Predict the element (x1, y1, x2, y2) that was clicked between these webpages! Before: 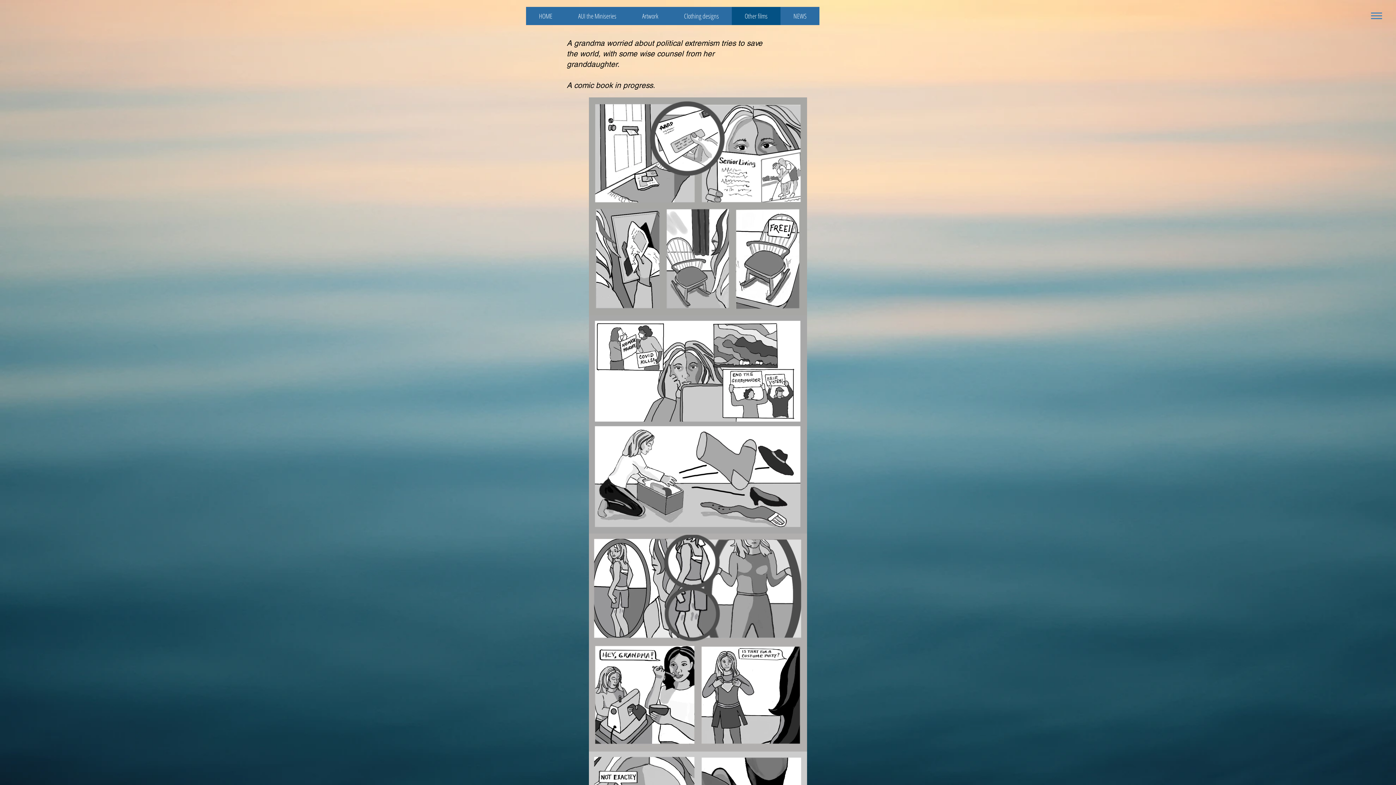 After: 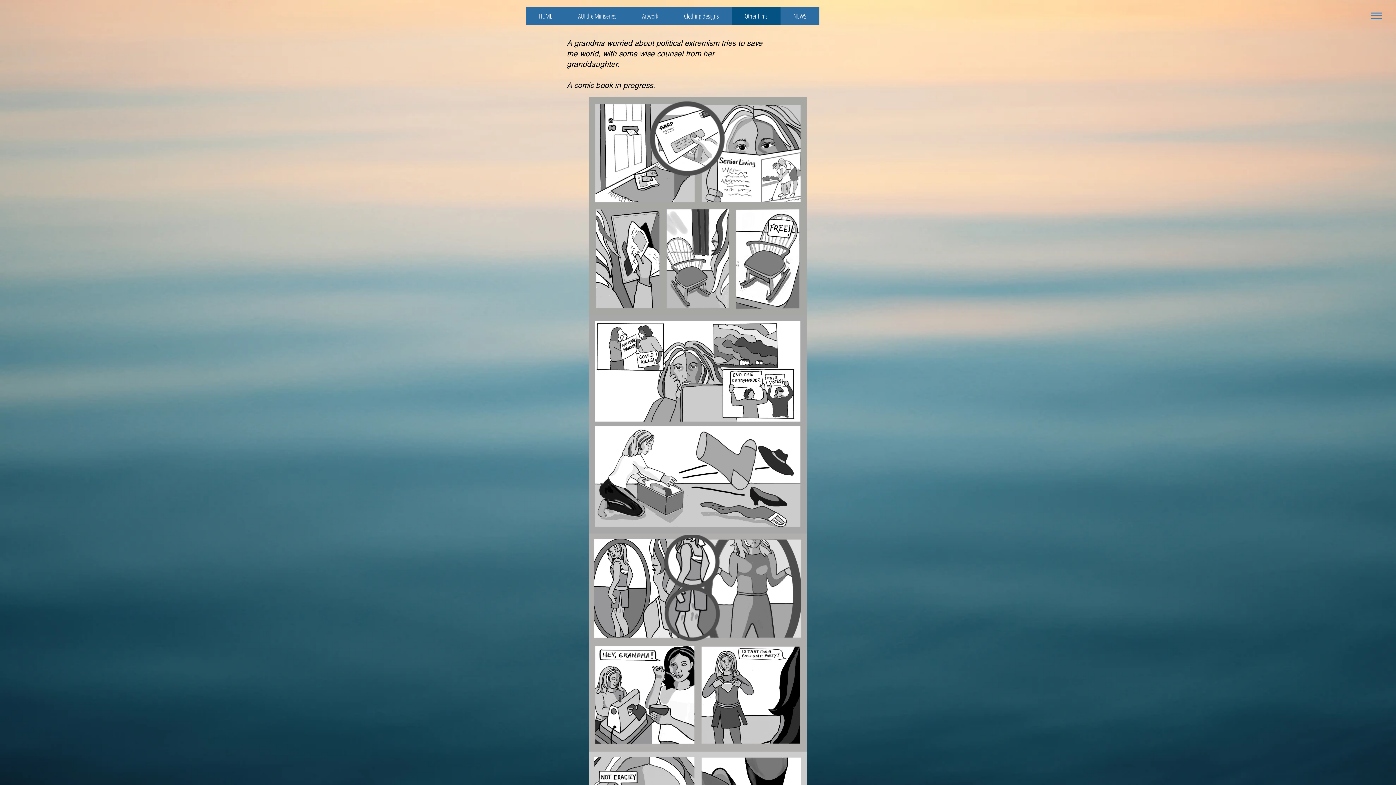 Action: bbox: (1370, 12, 1383, 19)